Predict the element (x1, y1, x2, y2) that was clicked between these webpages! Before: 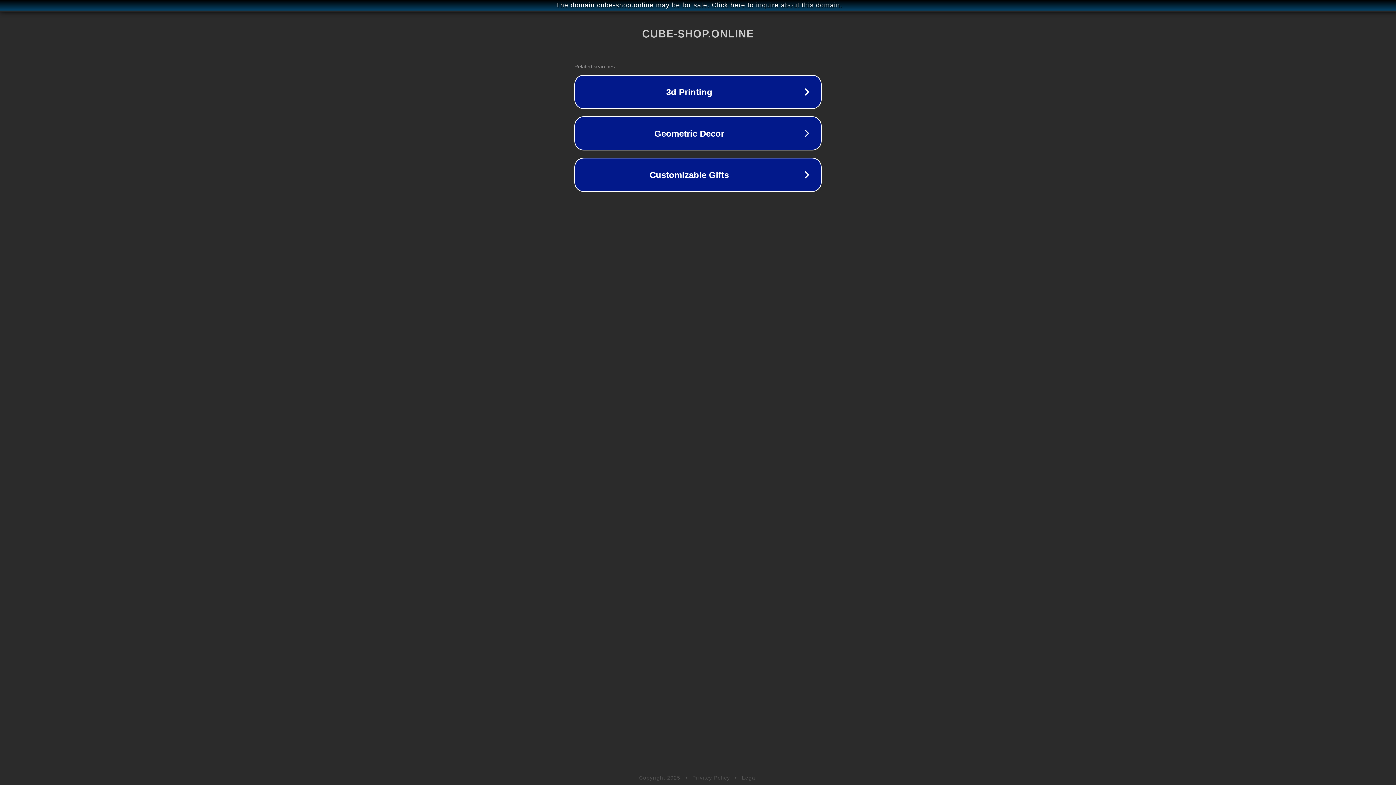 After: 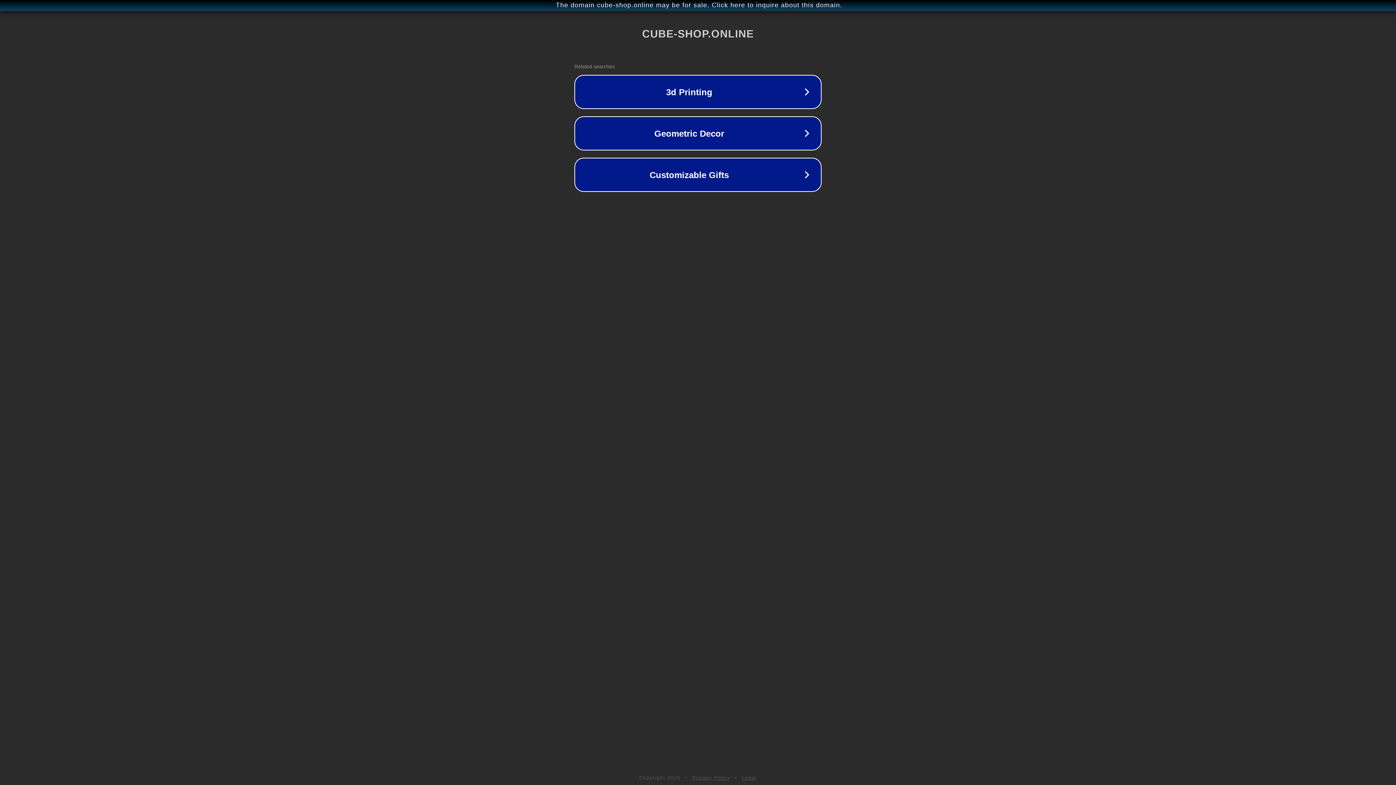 Action: label: Privacy Policy bbox: (692, 775, 730, 781)